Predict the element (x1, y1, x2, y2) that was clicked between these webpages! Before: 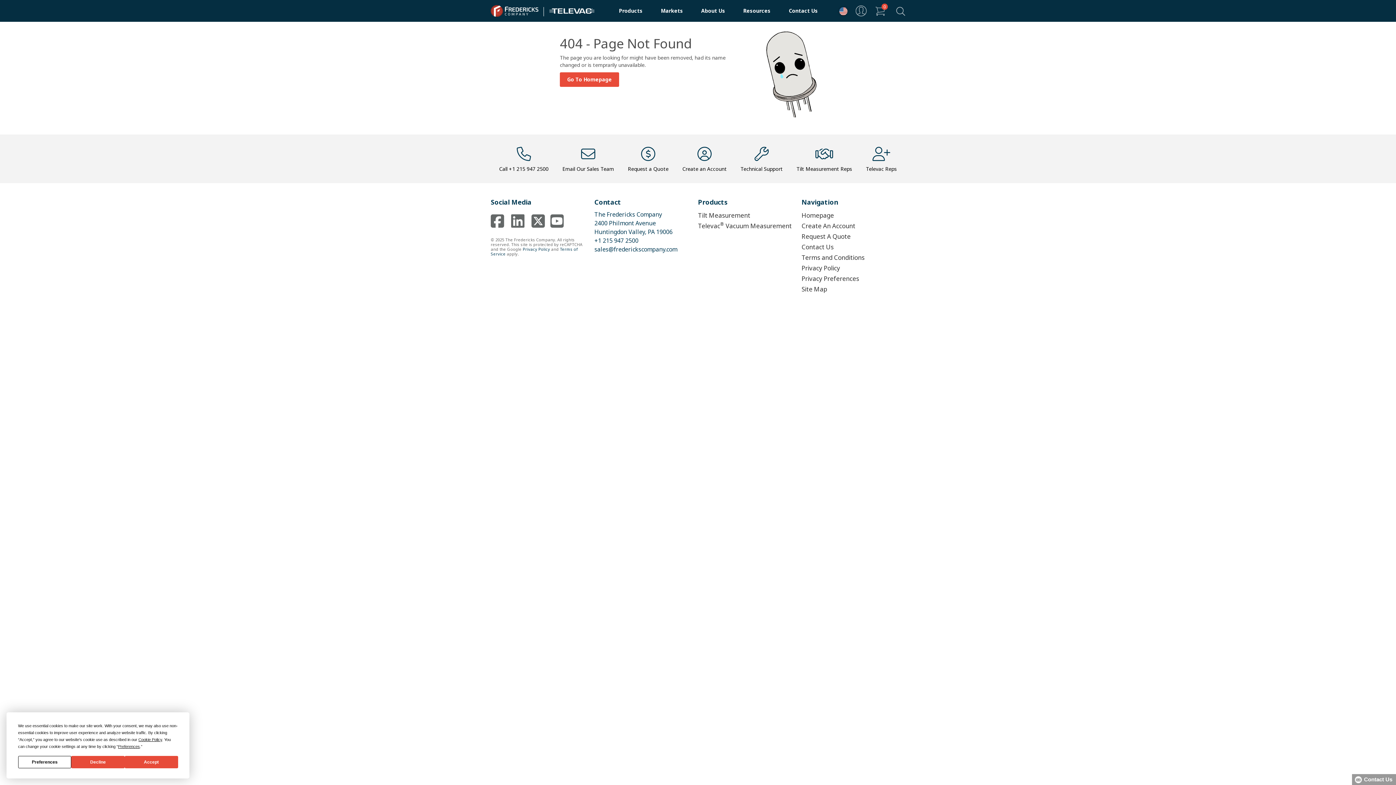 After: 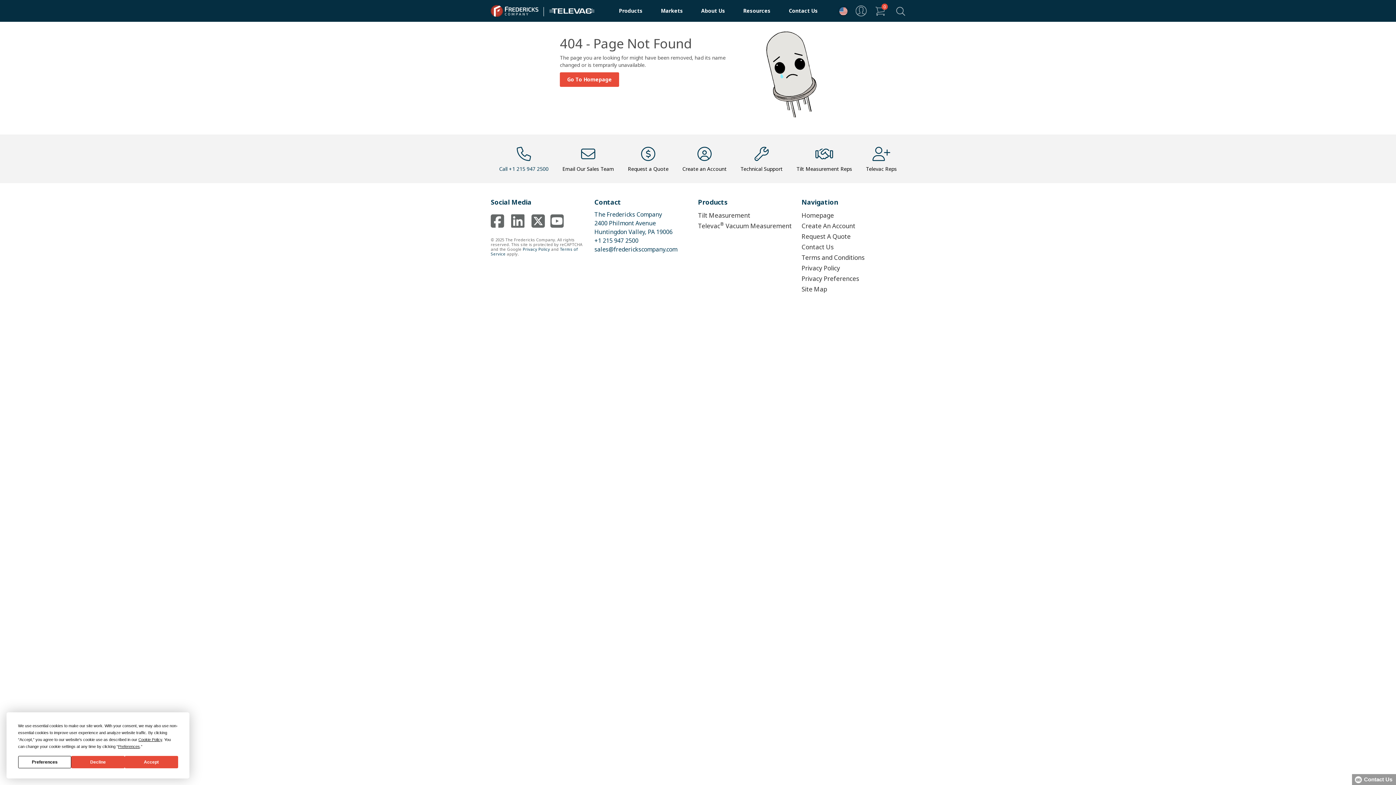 Action: label: 
Call +1 215 947 2500 bbox: (499, 145, 548, 172)